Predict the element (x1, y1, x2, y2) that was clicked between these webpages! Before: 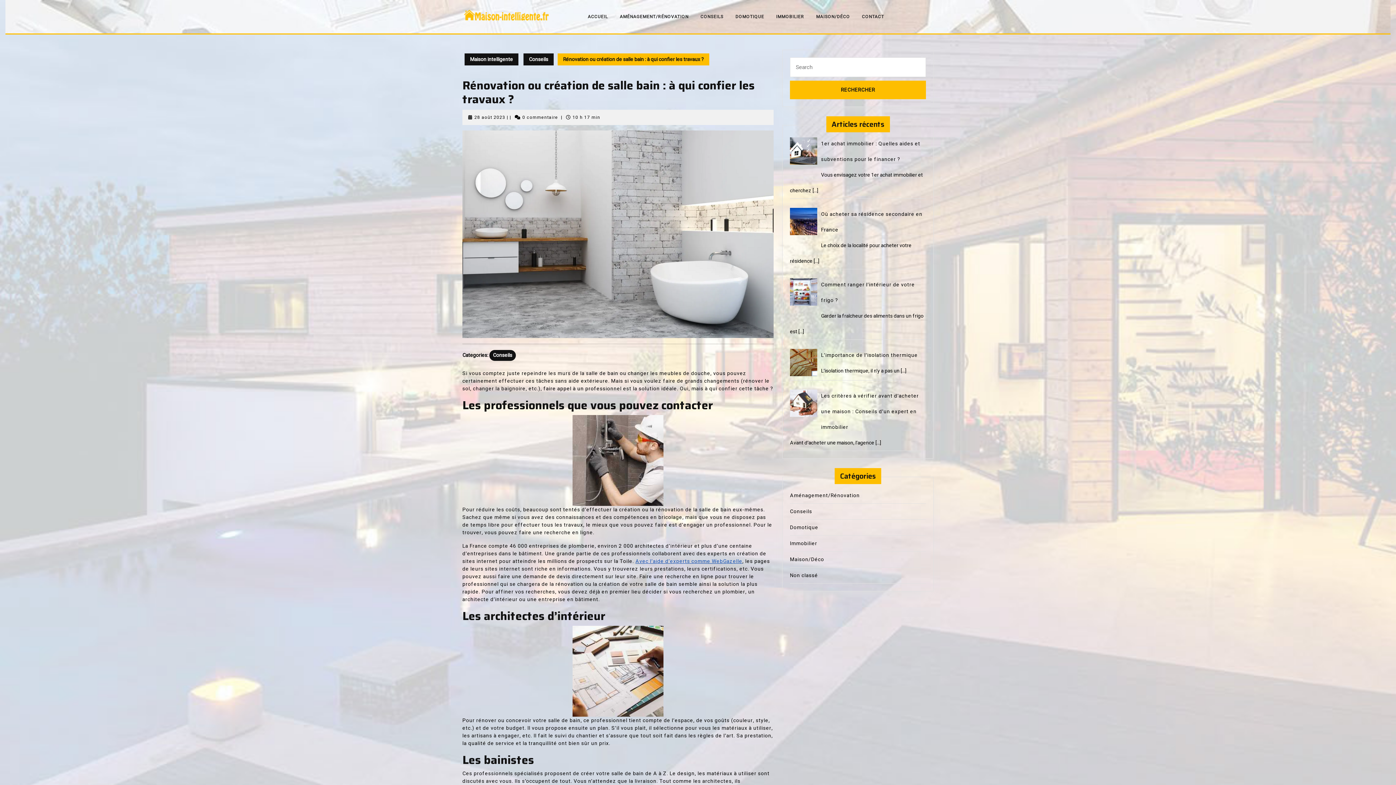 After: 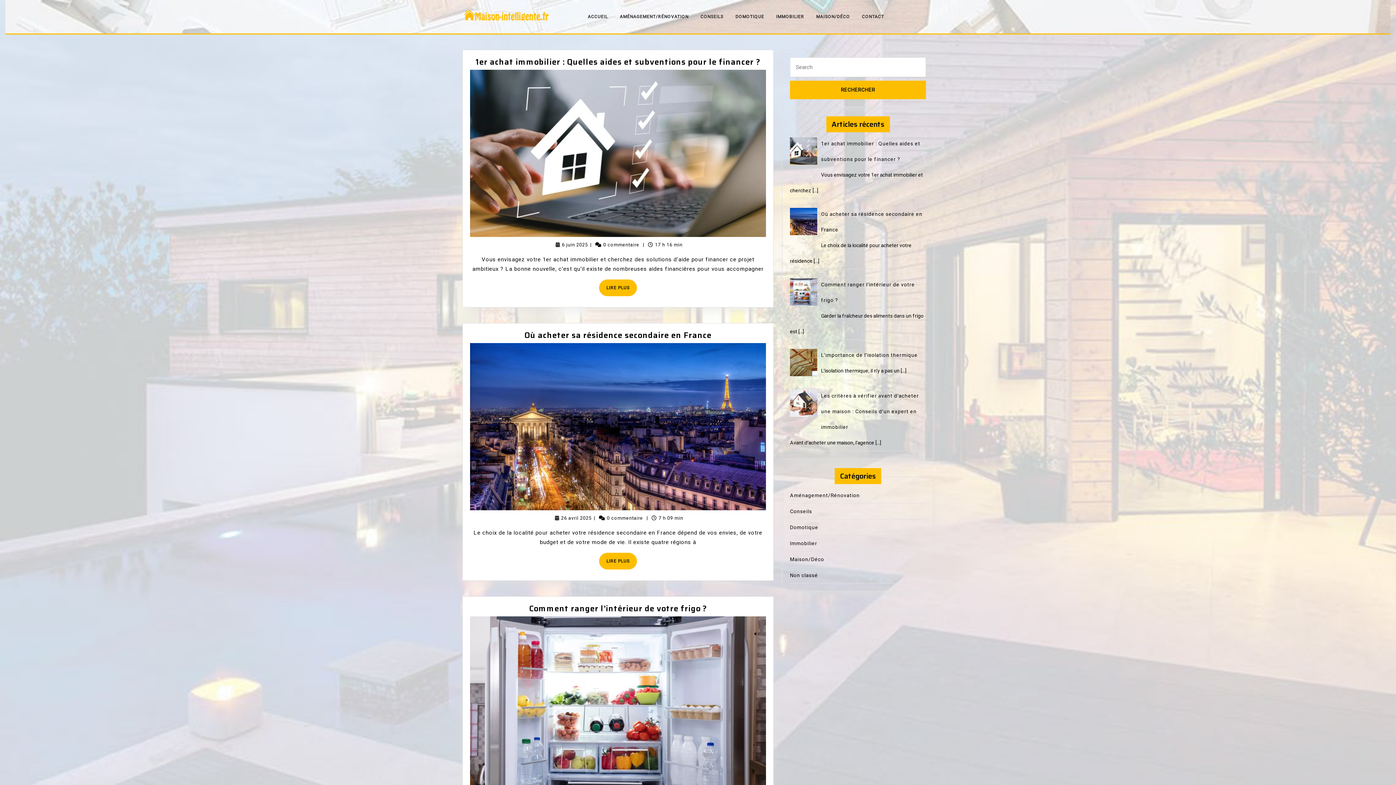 Action: bbox: (462, 12, 549, 20)